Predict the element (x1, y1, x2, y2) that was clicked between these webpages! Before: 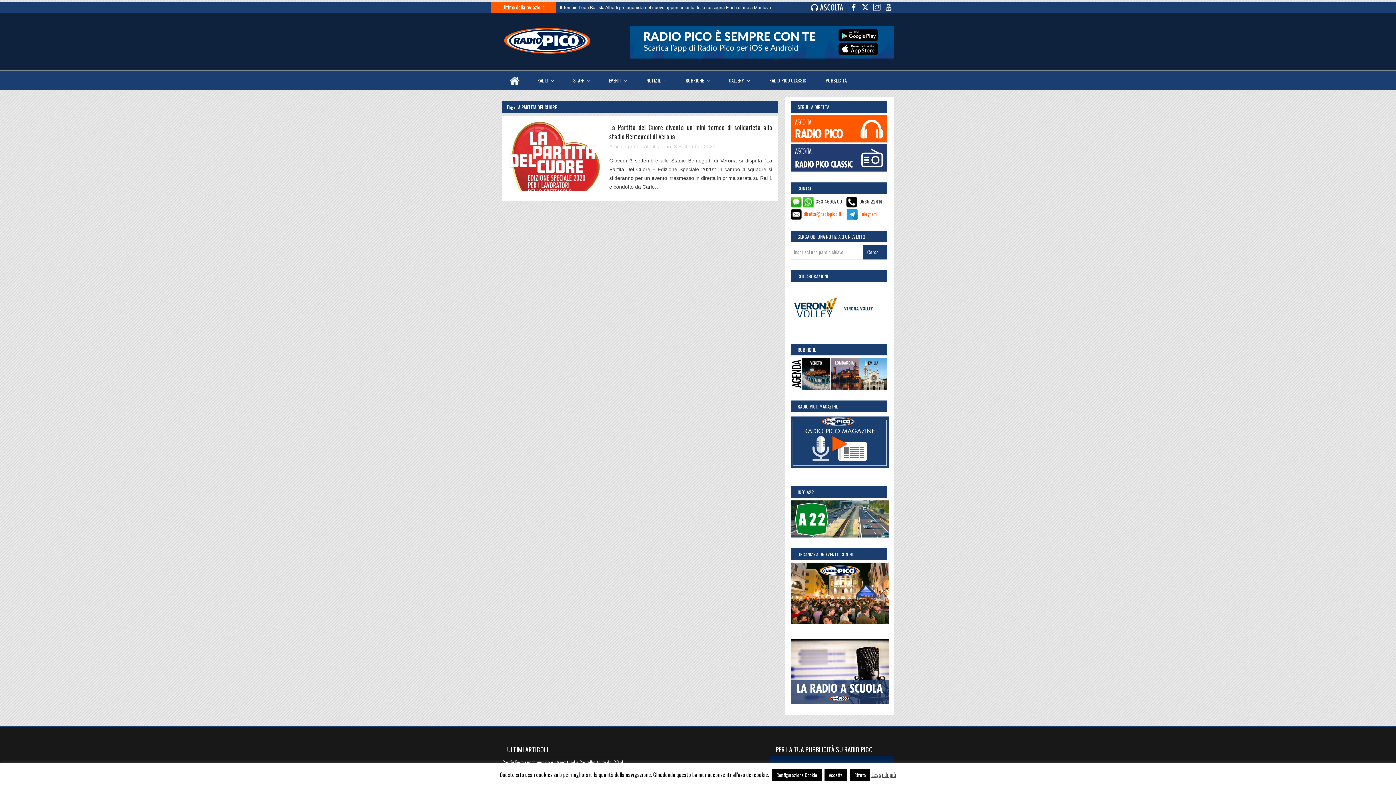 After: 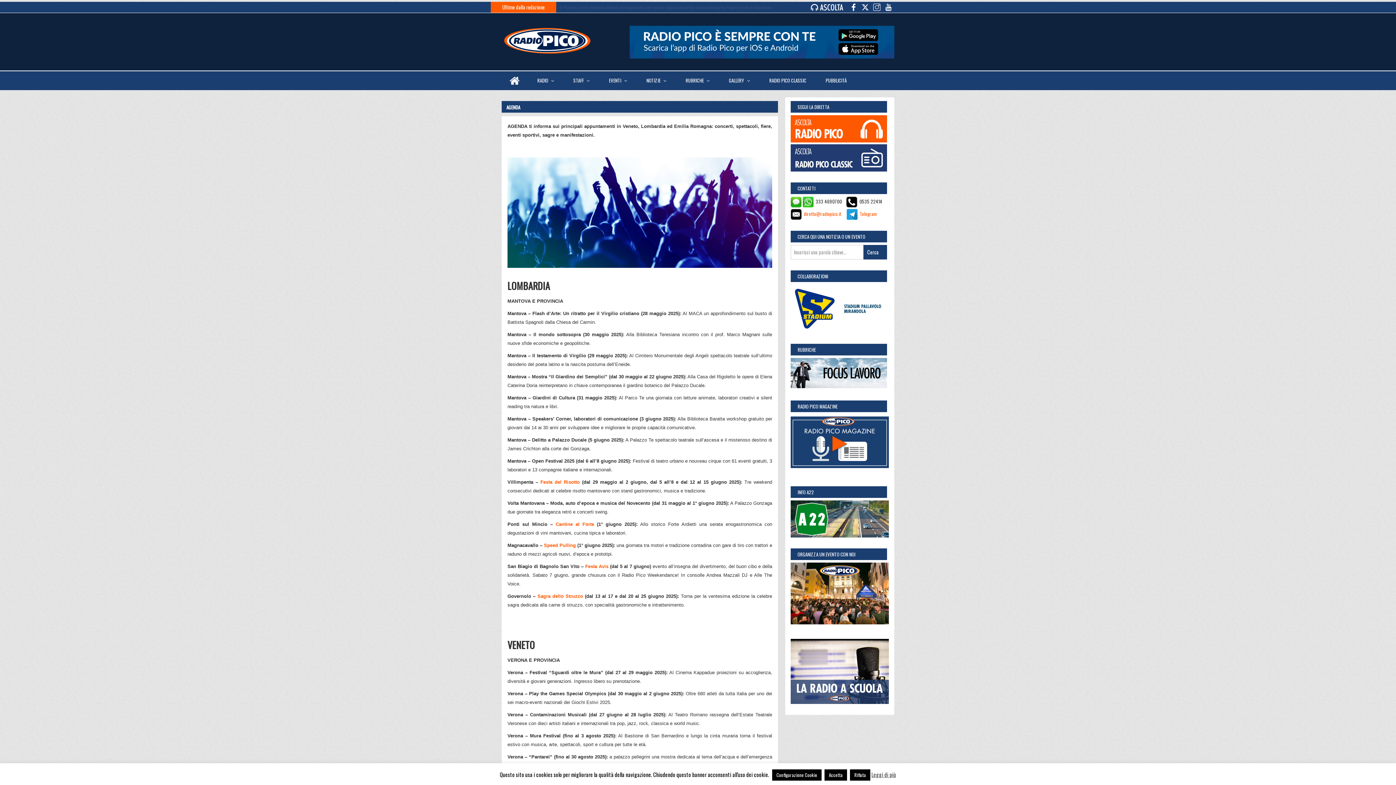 Action: bbox: (790, 358, 887, 389)